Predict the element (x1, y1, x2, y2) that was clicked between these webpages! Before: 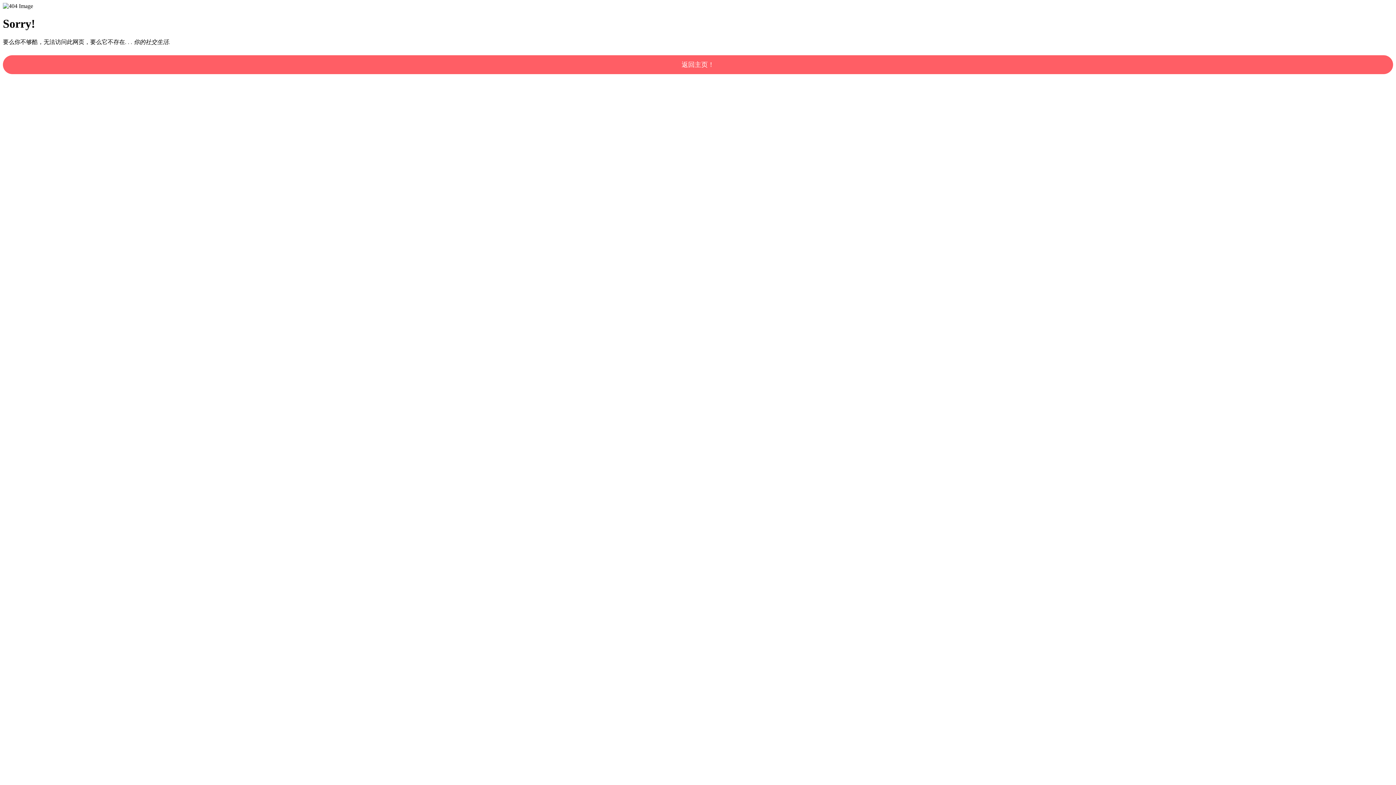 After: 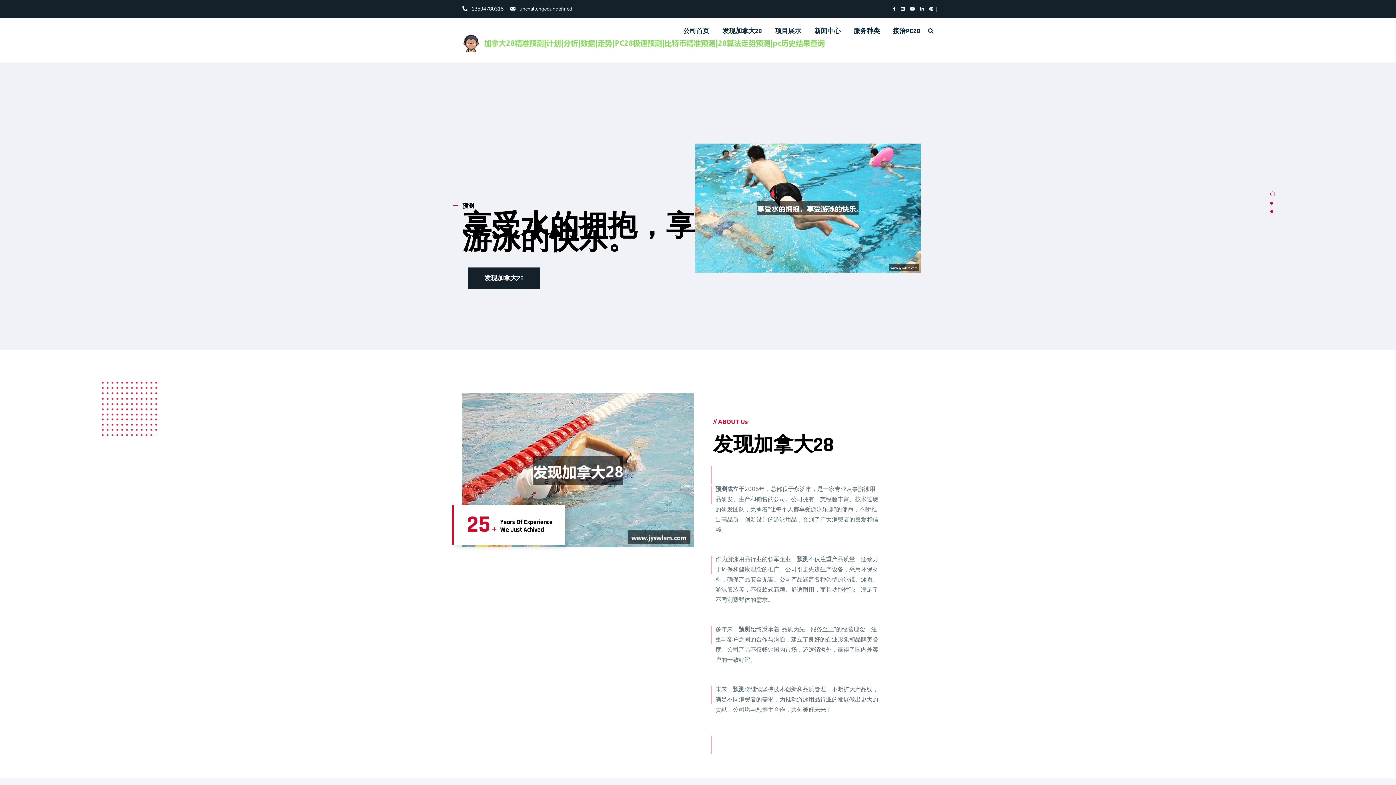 Action: label: 返回主页！ bbox: (2, 55, 1393, 74)